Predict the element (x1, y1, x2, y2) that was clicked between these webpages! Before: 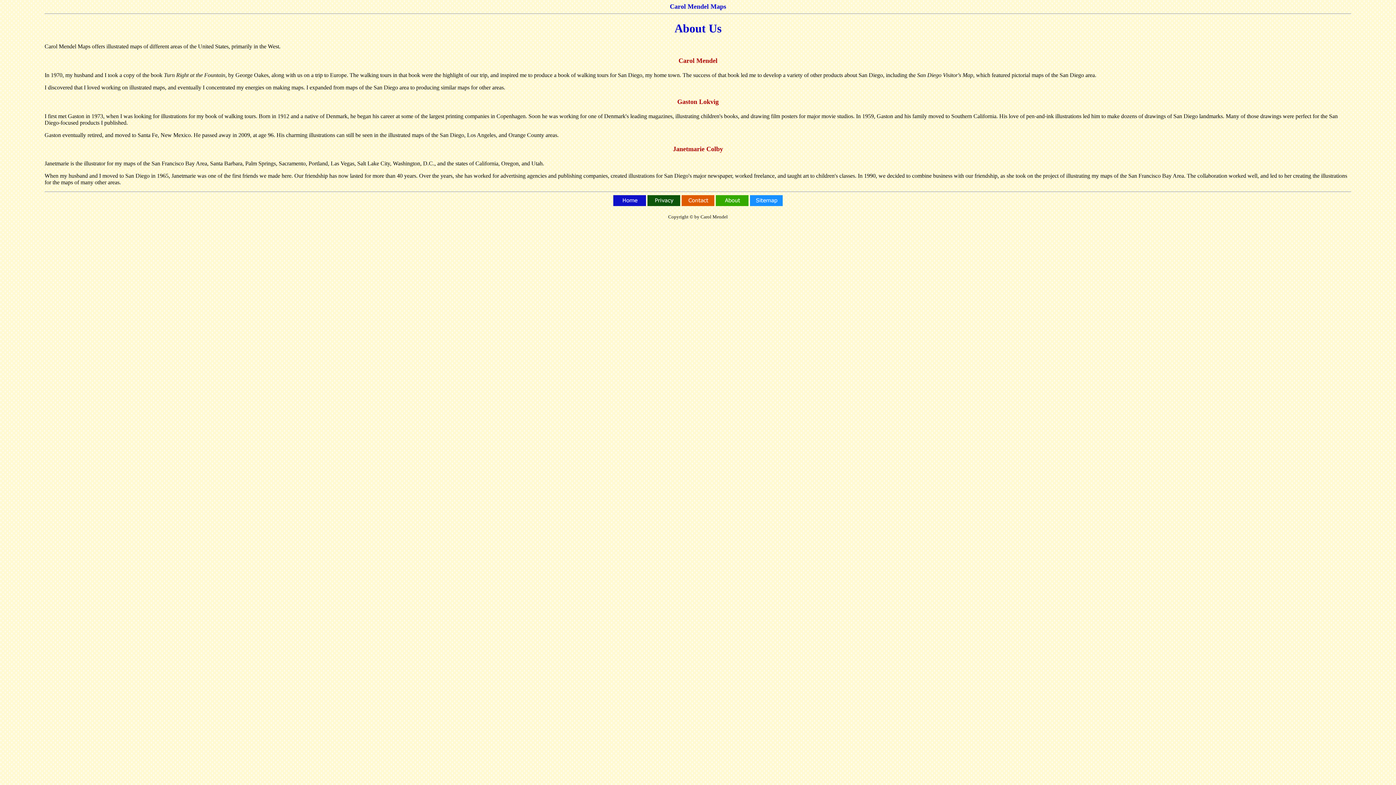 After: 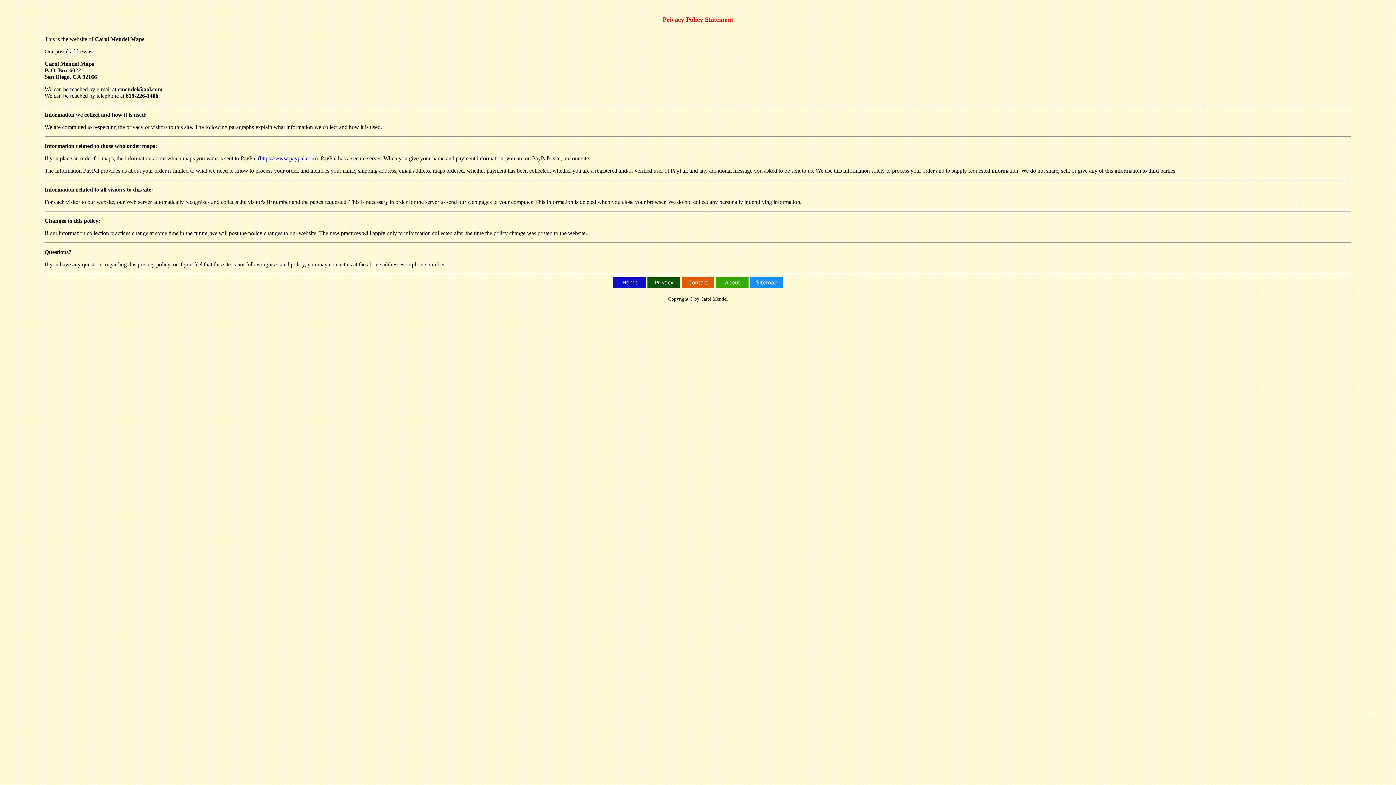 Action: bbox: (647, 201, 680, 207)